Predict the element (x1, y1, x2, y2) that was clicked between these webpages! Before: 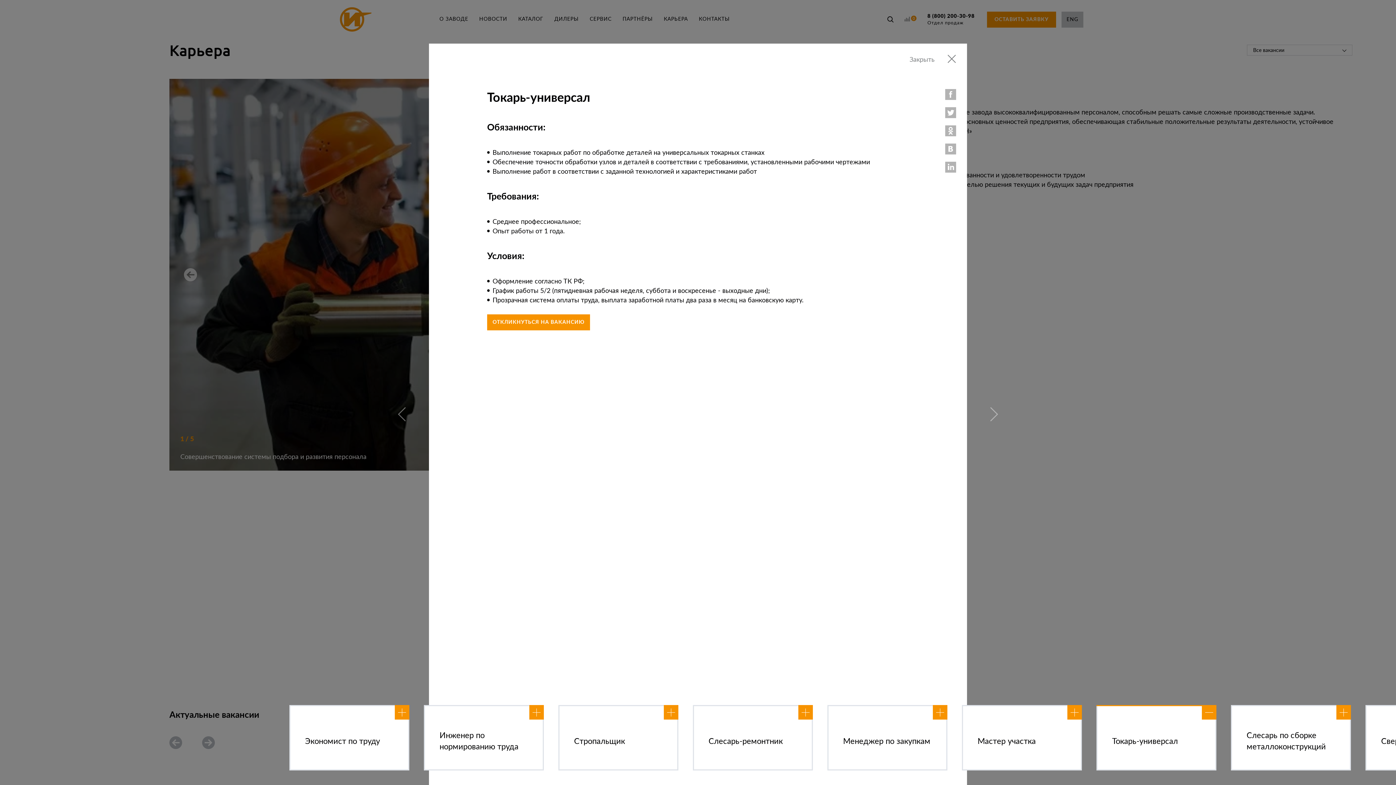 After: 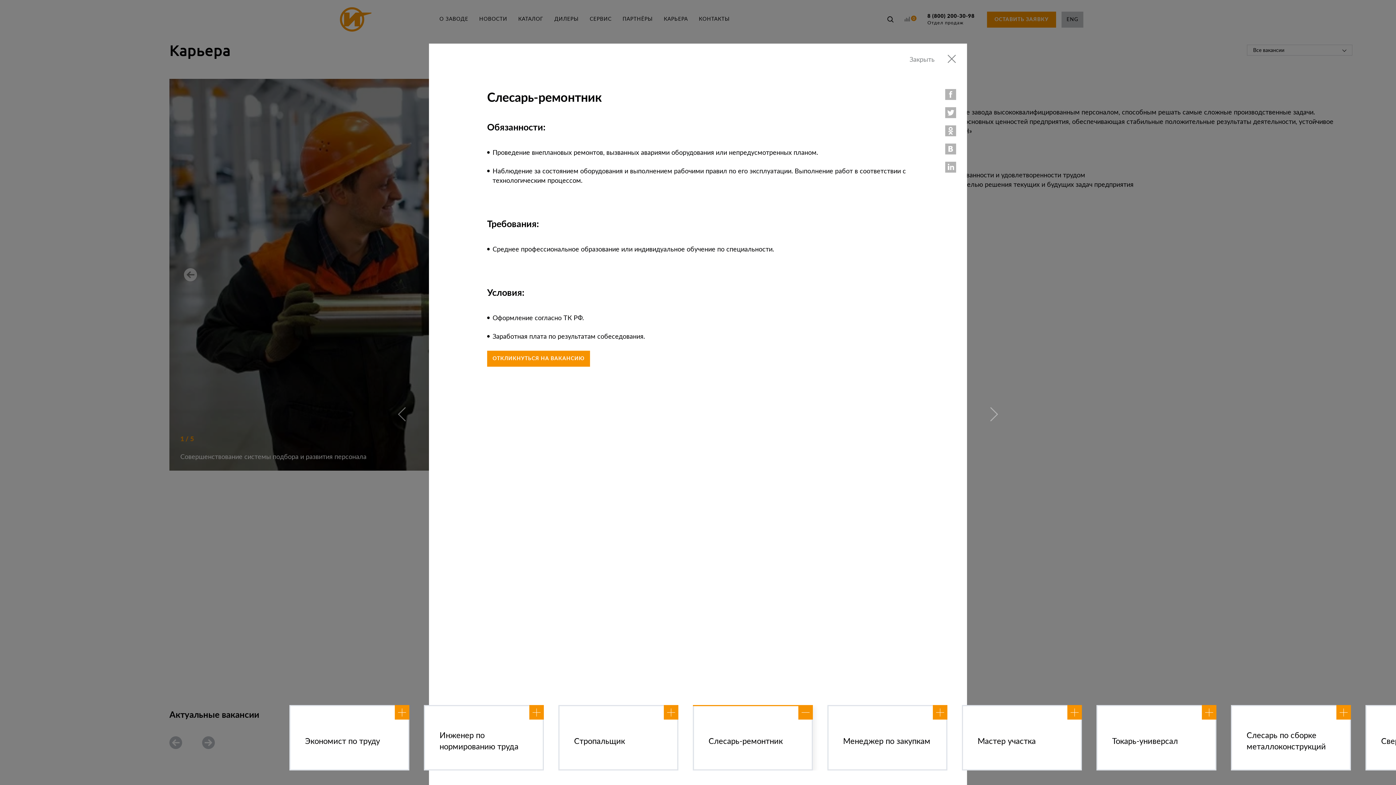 Action: label: Слесарь-ремонтник bbox: (693, 705, 813, 770)